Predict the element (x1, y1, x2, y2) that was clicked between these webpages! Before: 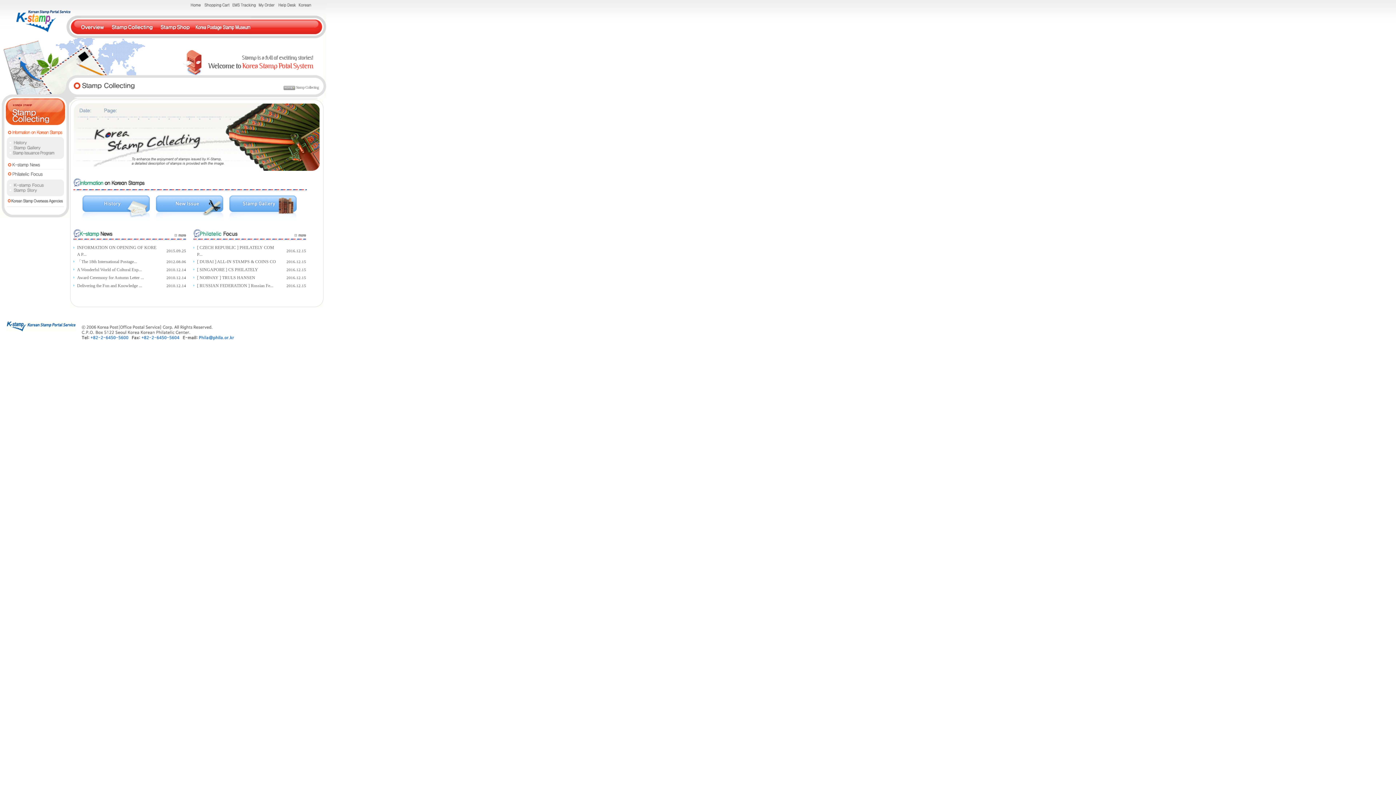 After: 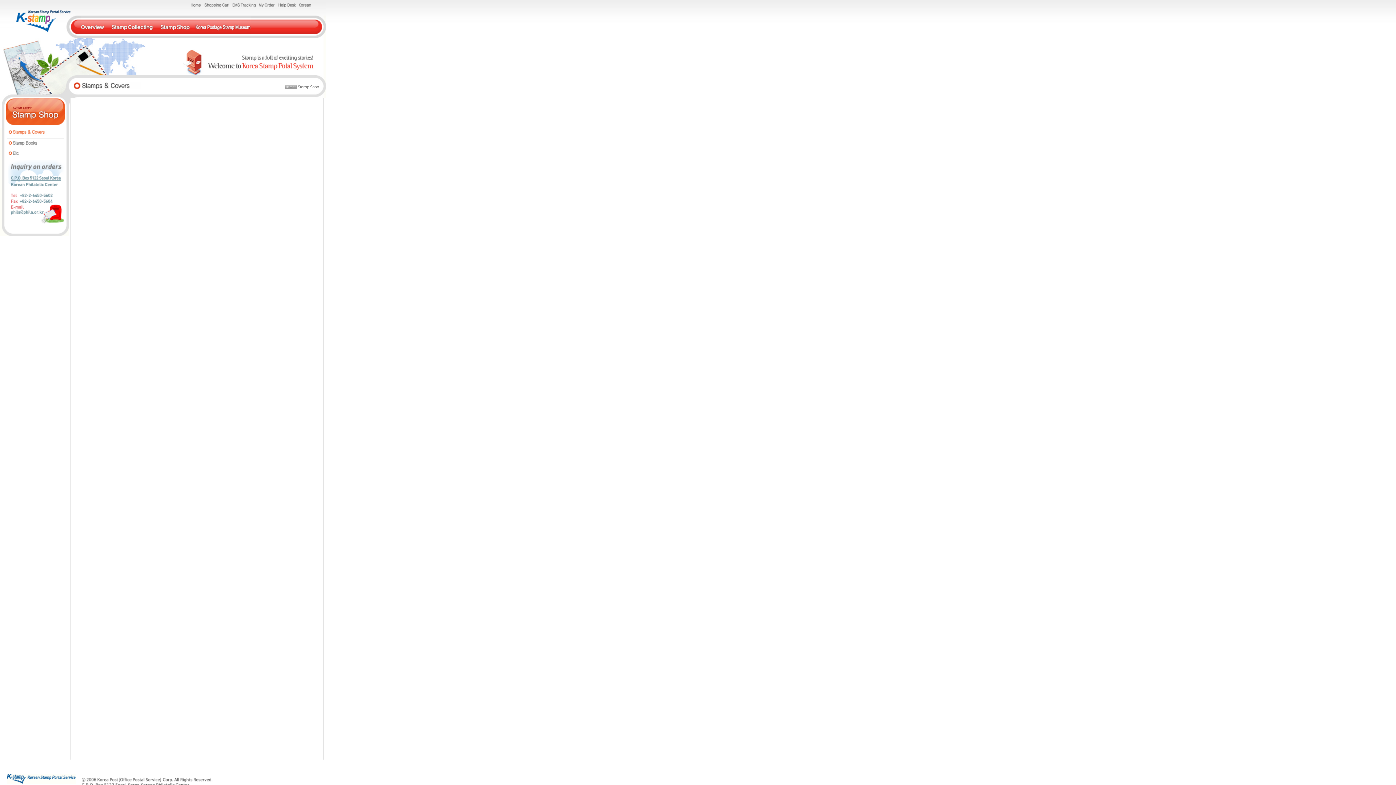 Action: bbox: (157, 34, 195, 39)